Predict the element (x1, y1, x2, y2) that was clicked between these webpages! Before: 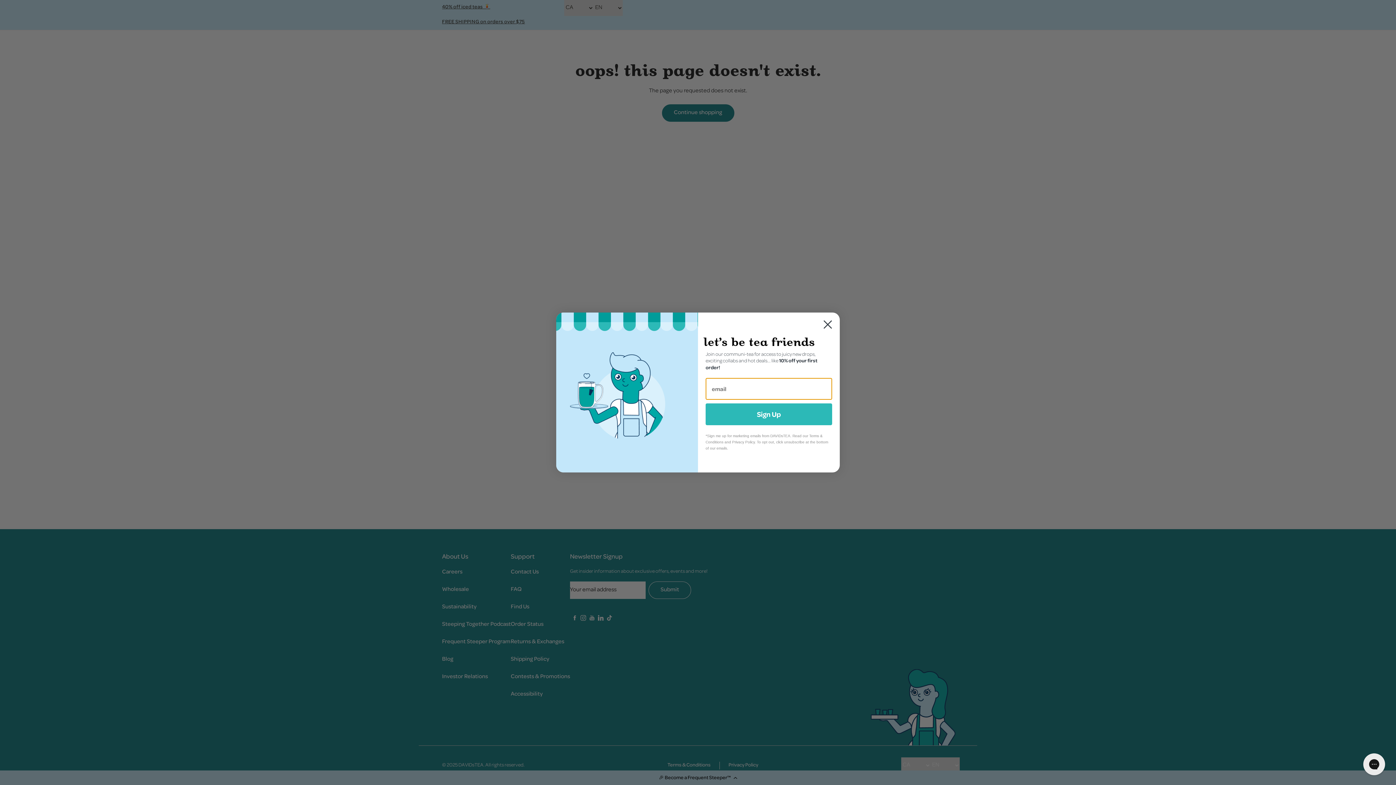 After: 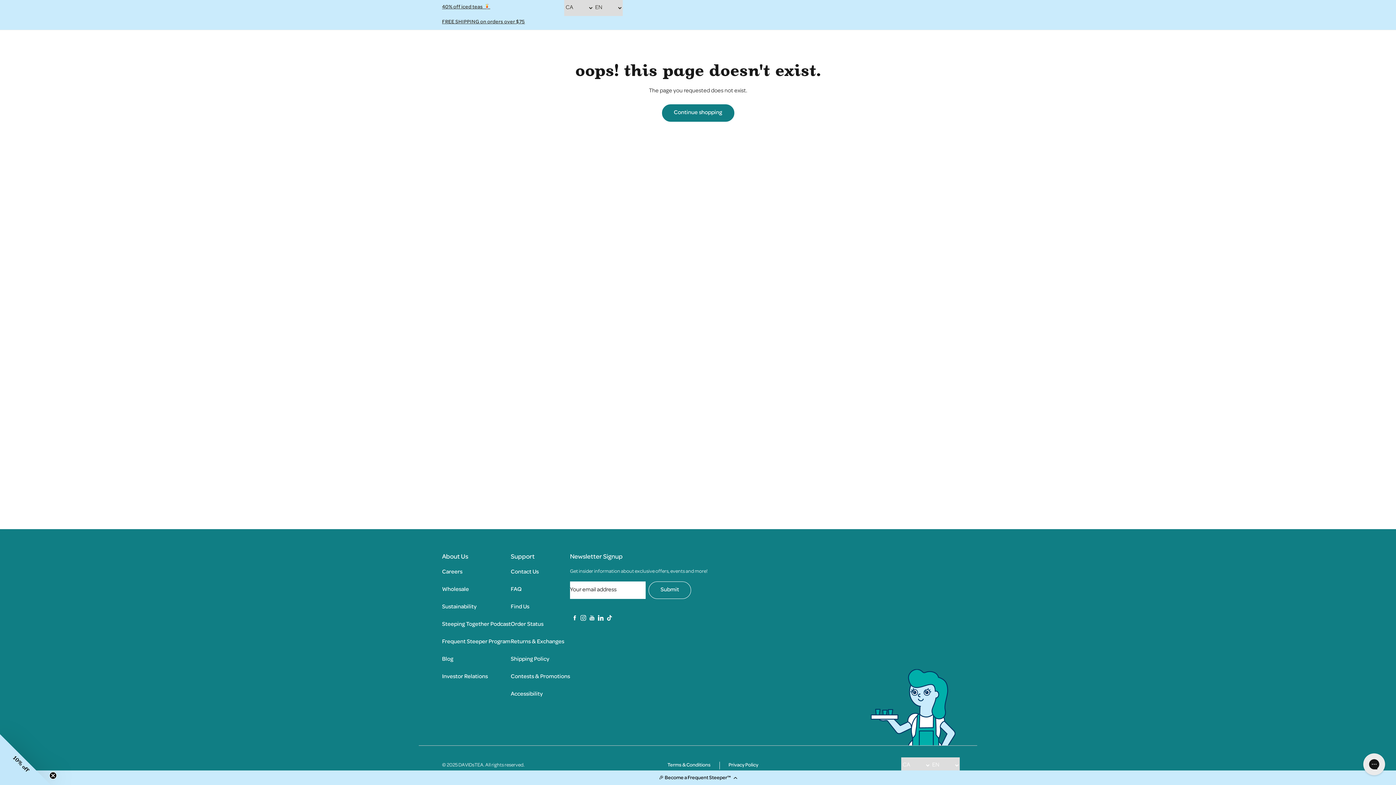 Action: label: Close dialog bbox: (818, 315, 837, 333)